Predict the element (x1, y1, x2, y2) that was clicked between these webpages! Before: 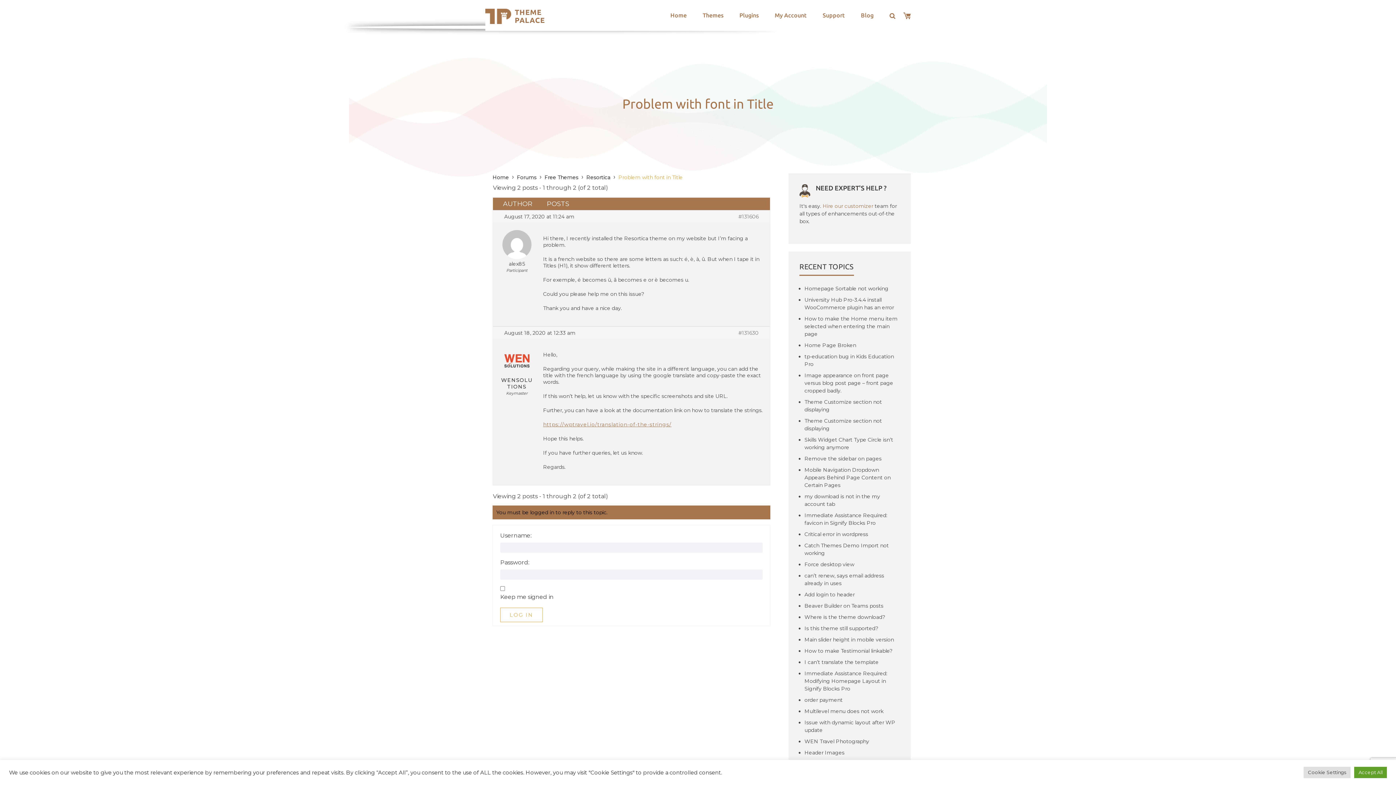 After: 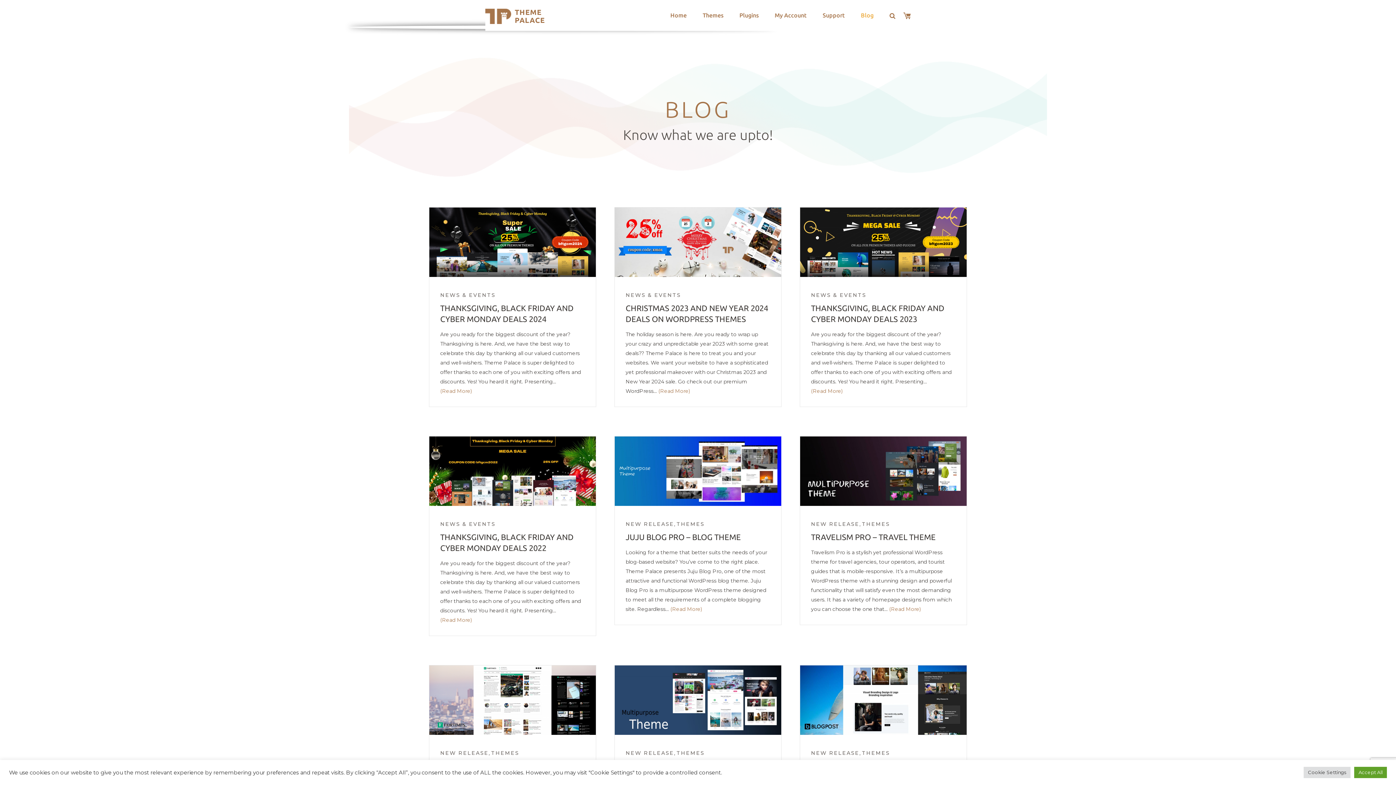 Action: bbox: (853, 1, 881, 28) label: Blog